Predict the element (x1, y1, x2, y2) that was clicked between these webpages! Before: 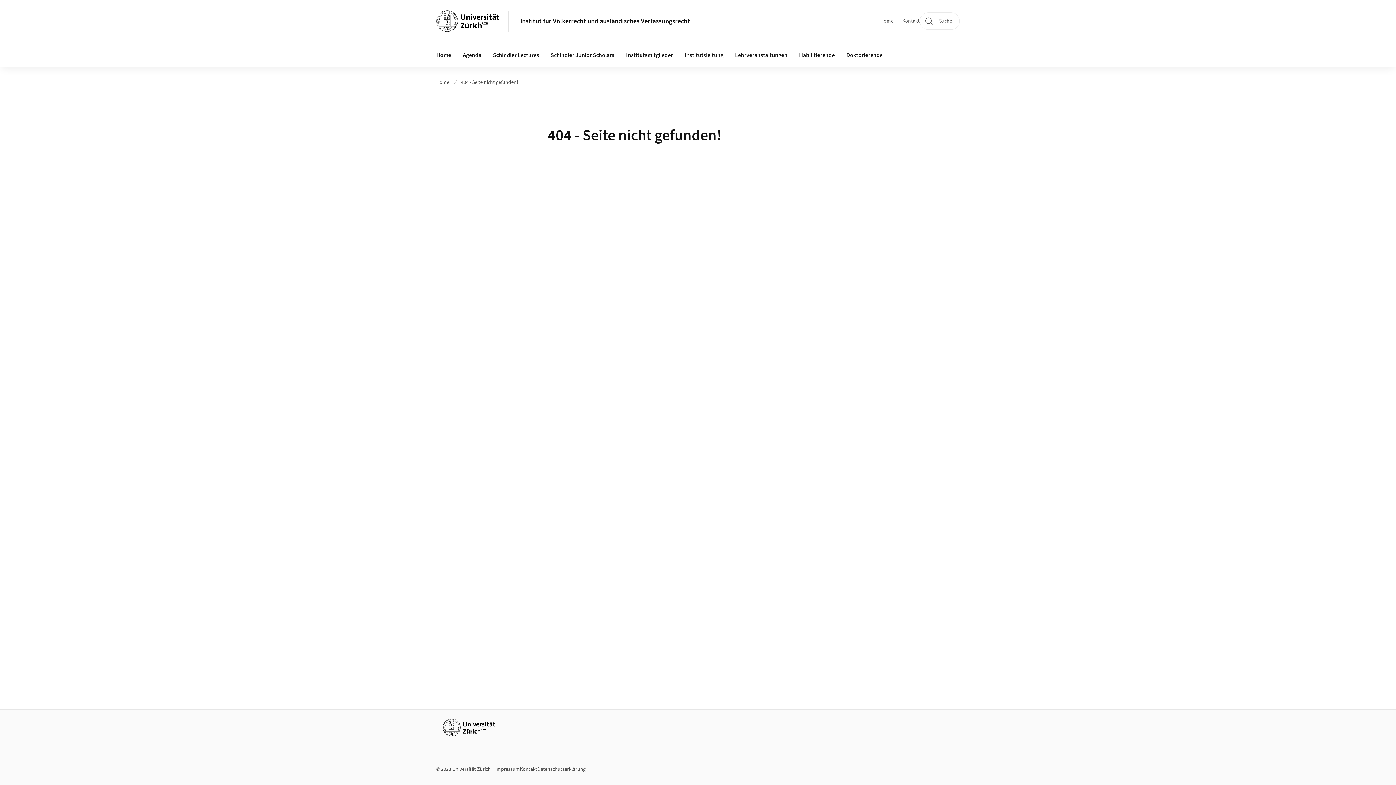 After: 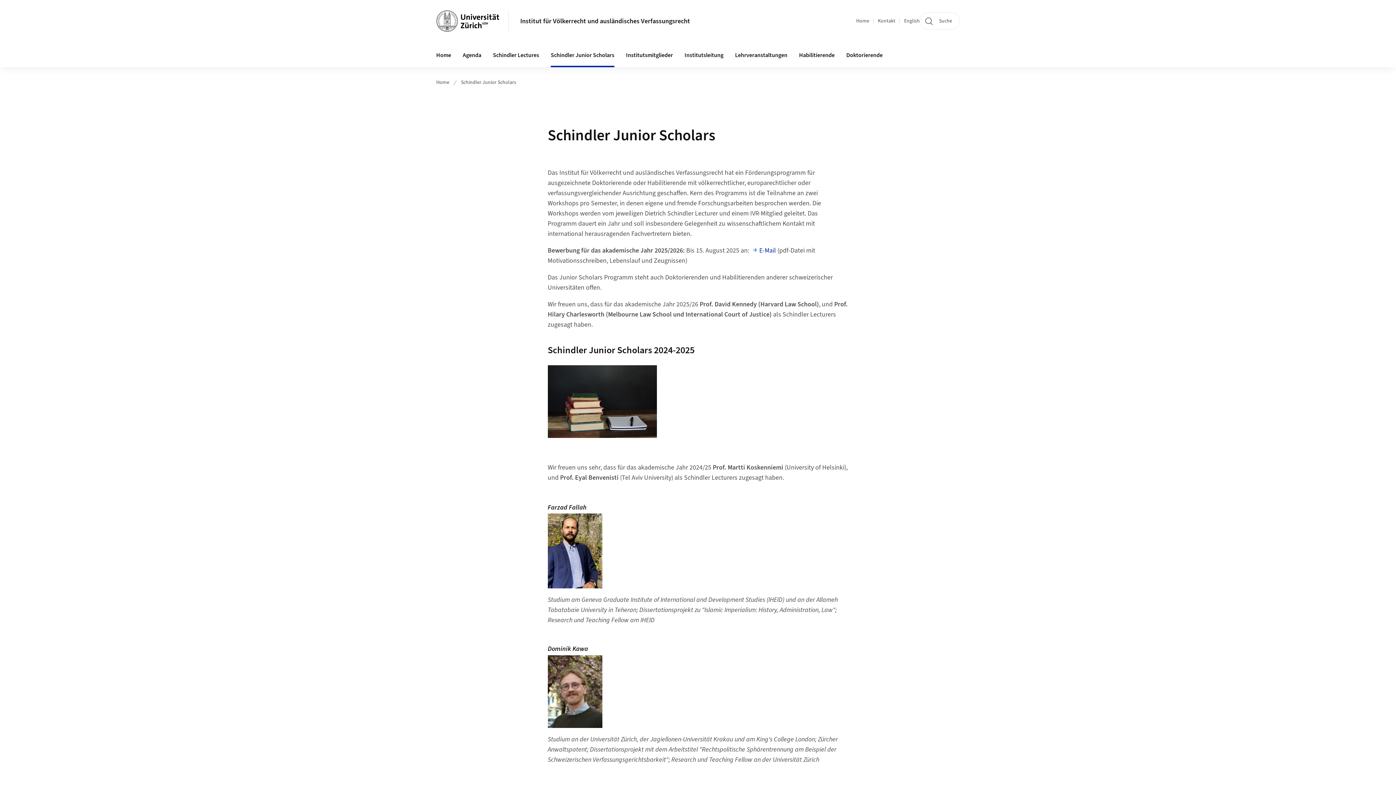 Action: label: Schindler Junior Scholars bbox: (545, 43, 620, 67)